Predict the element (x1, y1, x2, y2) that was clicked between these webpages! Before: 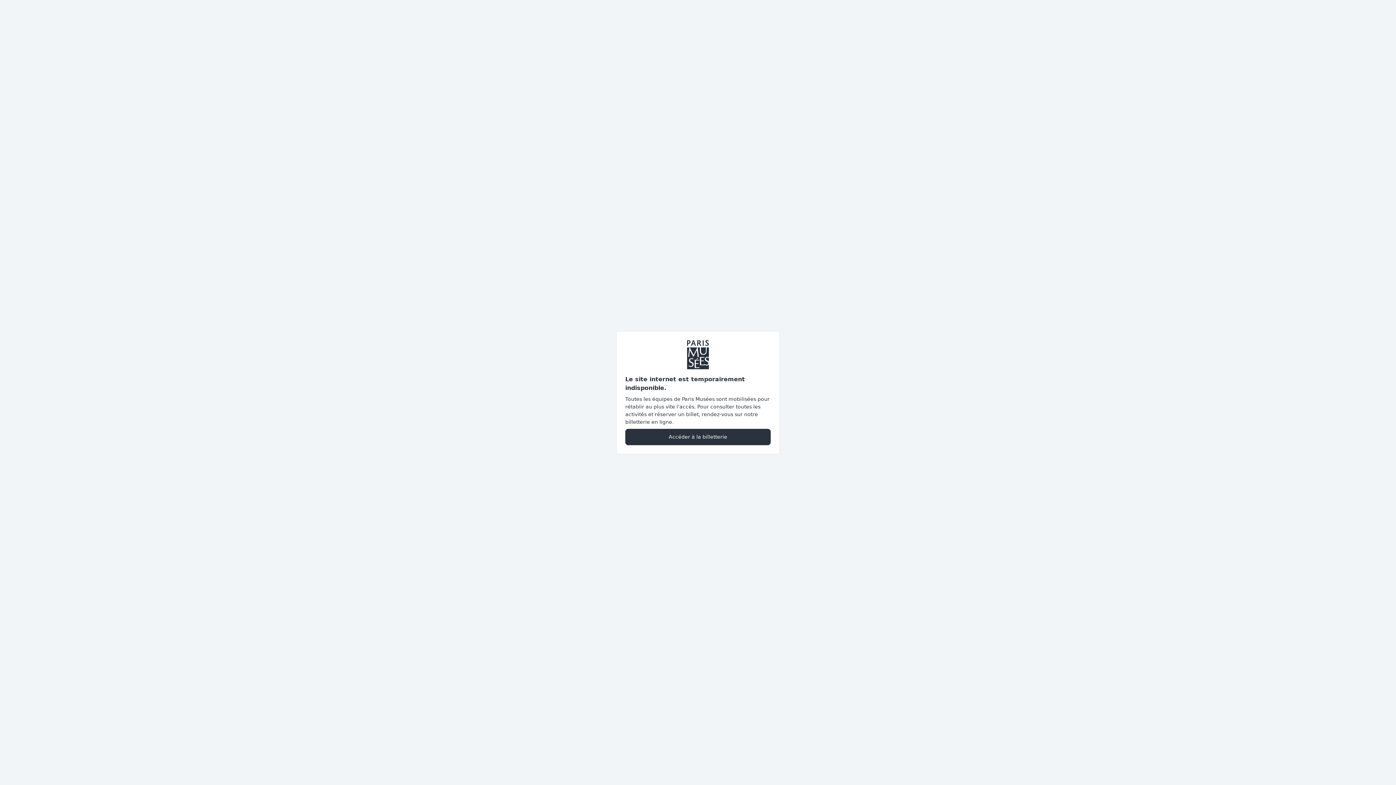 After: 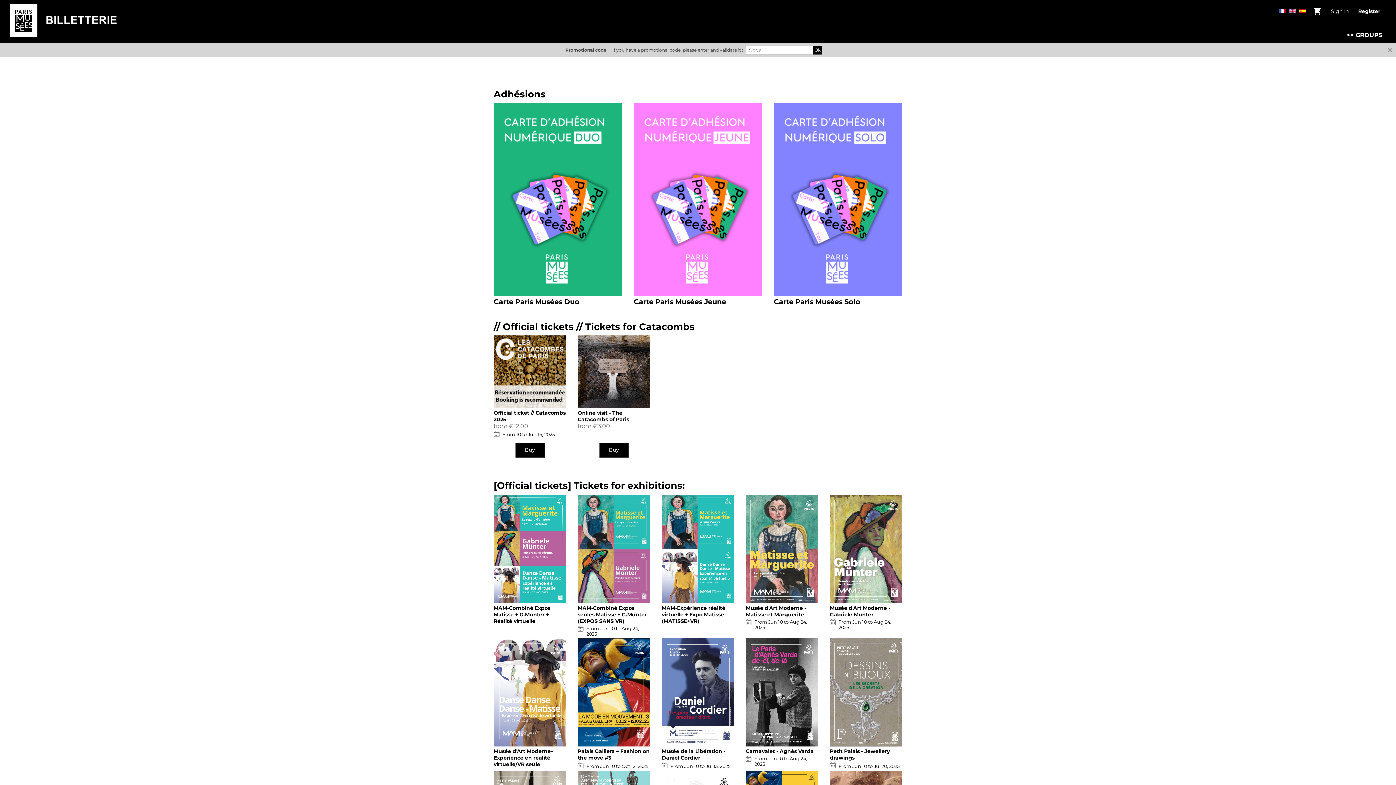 Action: bbox: (625, 428, 770, 445) label: Accéder à la billetterie